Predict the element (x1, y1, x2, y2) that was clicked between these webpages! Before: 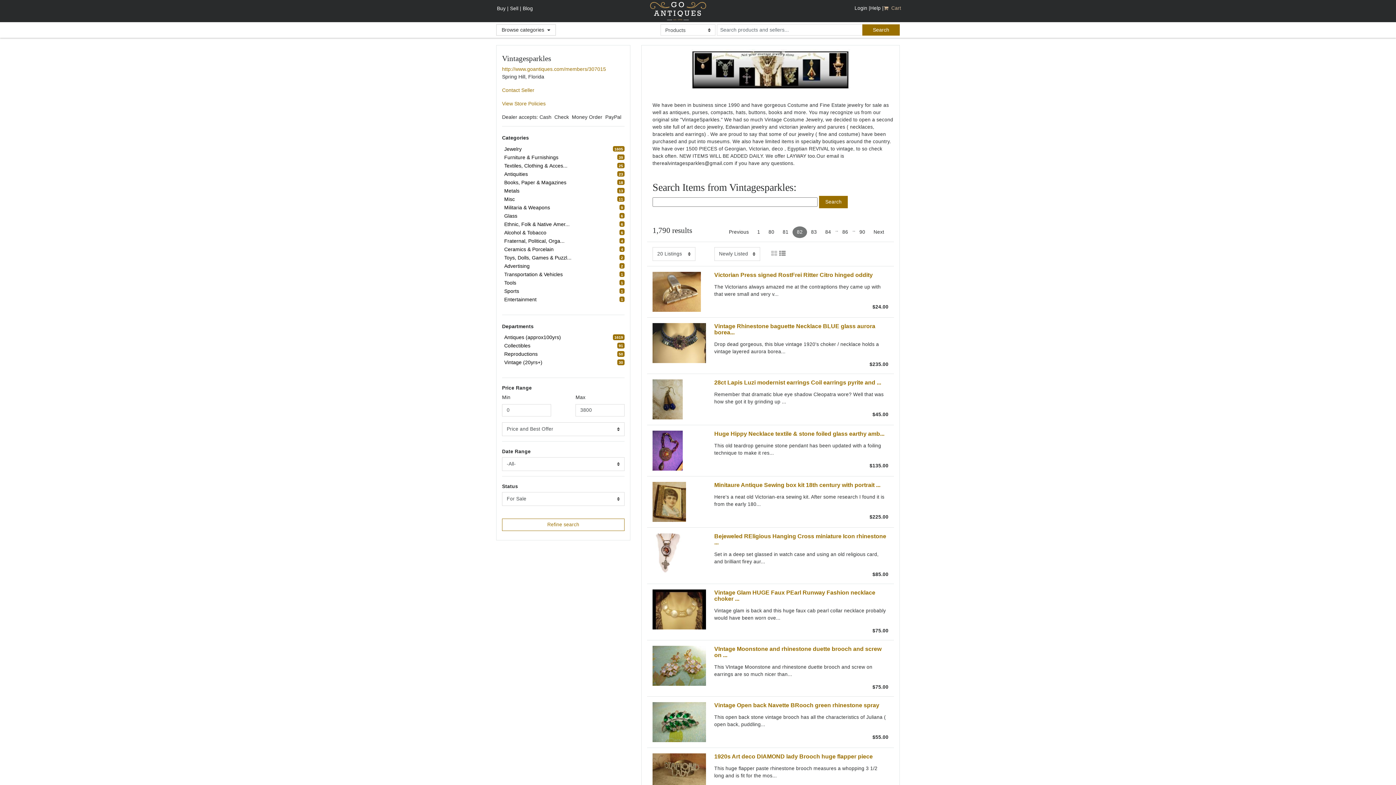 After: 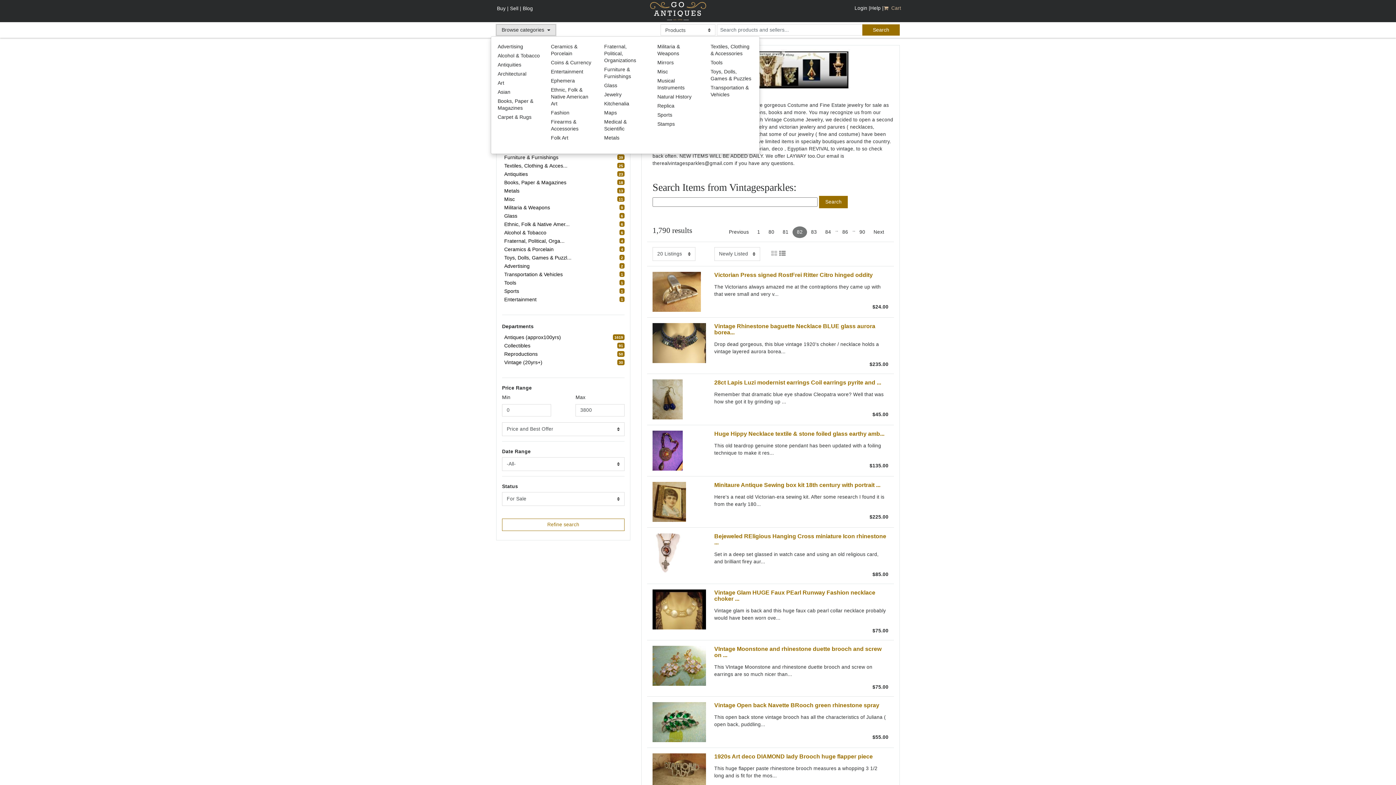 Action: bbox: (496, 24, 555, 35) label: Browse categories 